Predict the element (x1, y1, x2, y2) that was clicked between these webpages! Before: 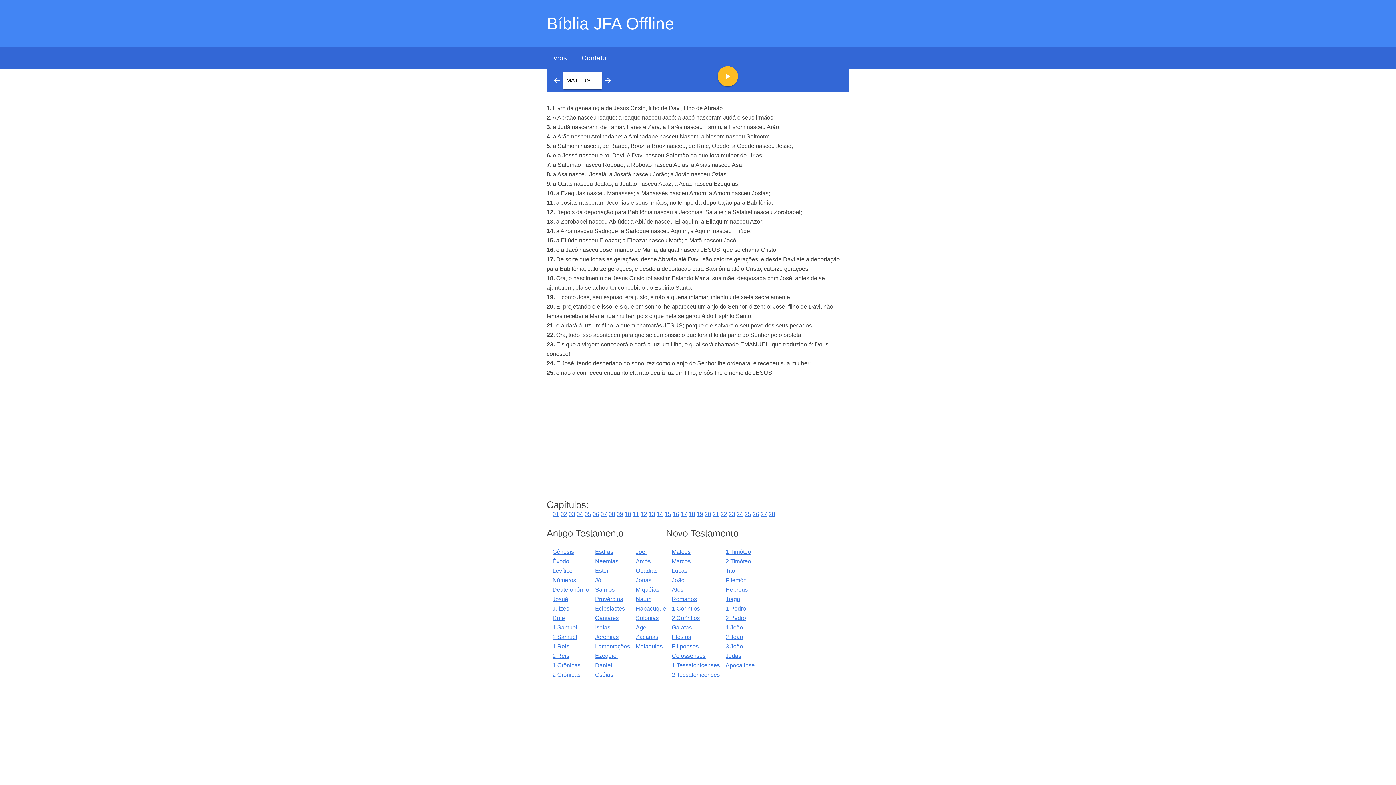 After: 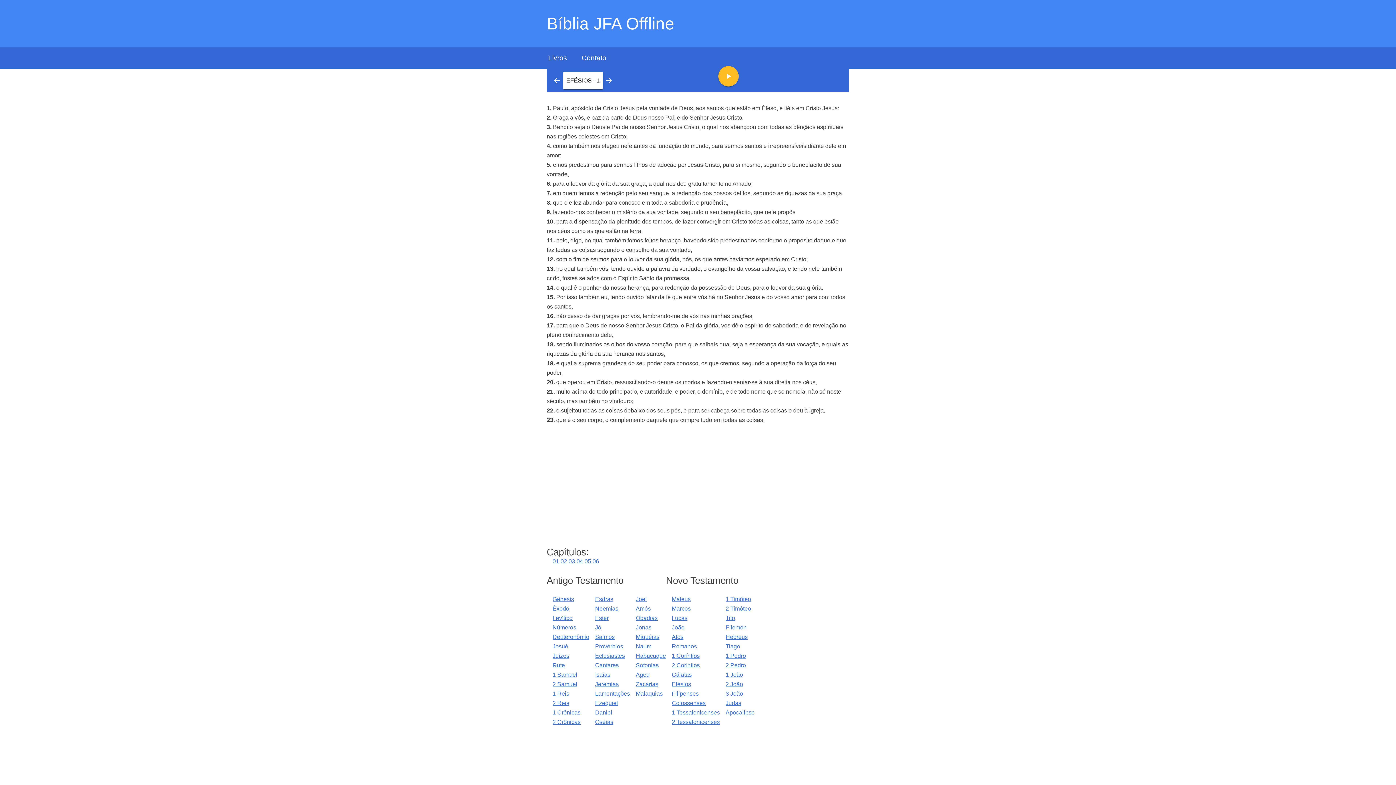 Action: label: Efésios bbox: (672, 634, 691, 640)